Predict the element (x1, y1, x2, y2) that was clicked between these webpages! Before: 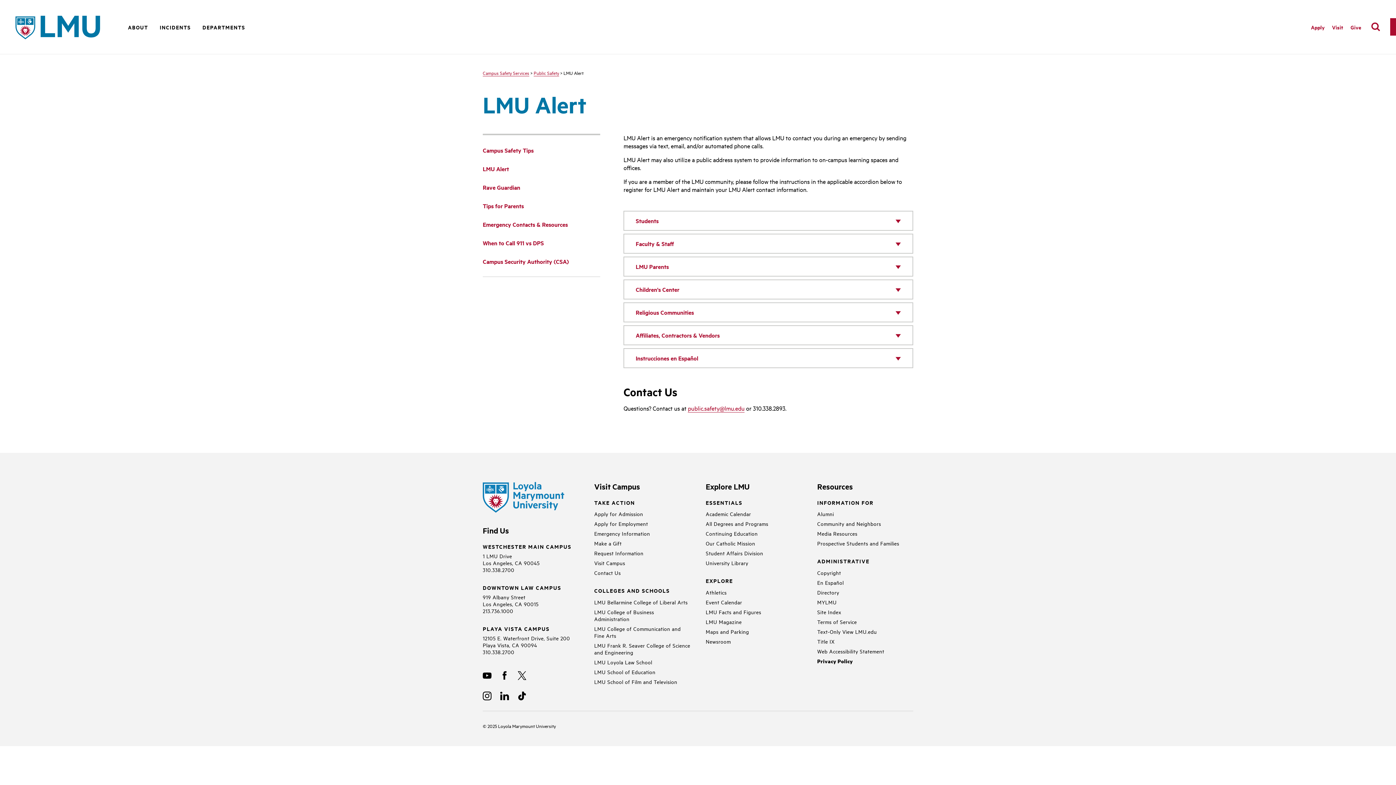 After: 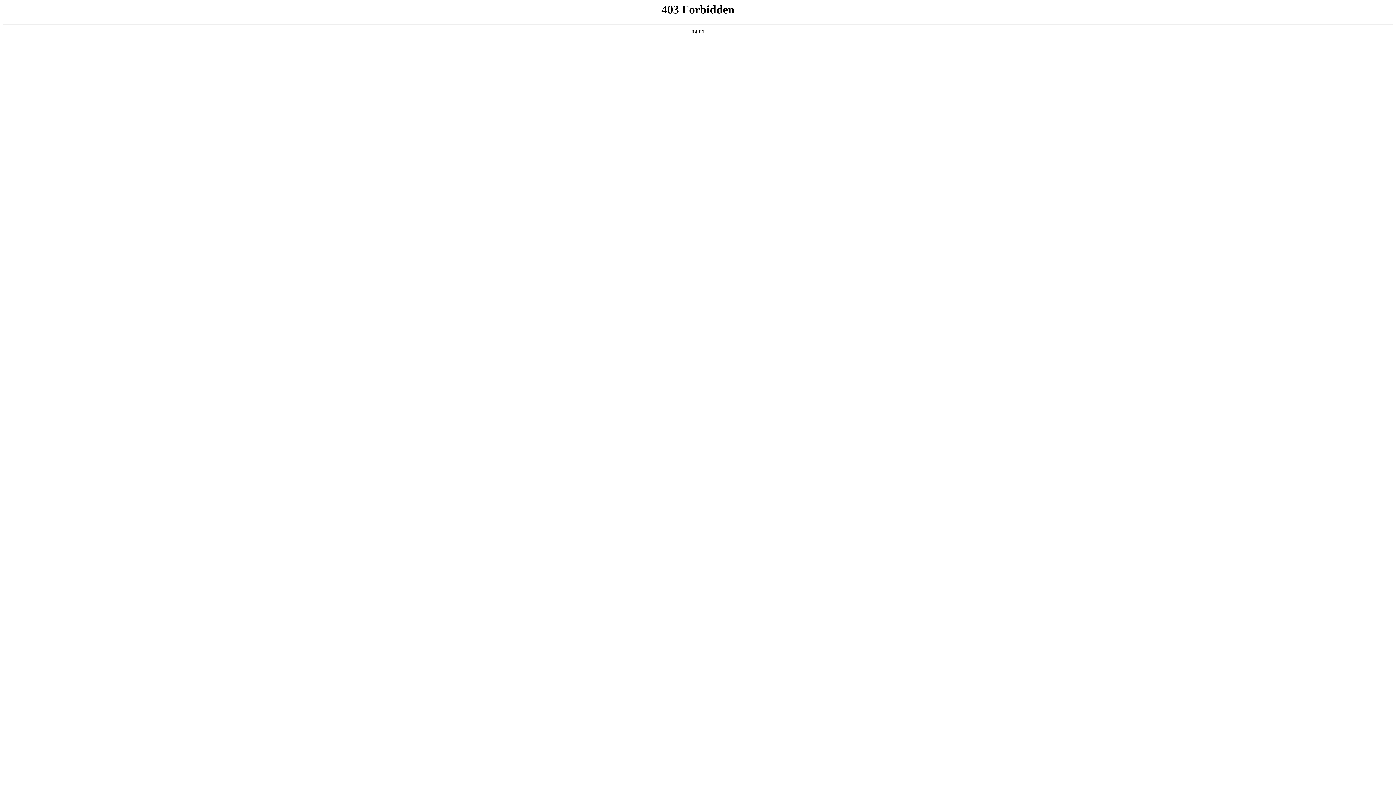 Action: label: Event Calendar bbox: (705, 598, 742, 605)